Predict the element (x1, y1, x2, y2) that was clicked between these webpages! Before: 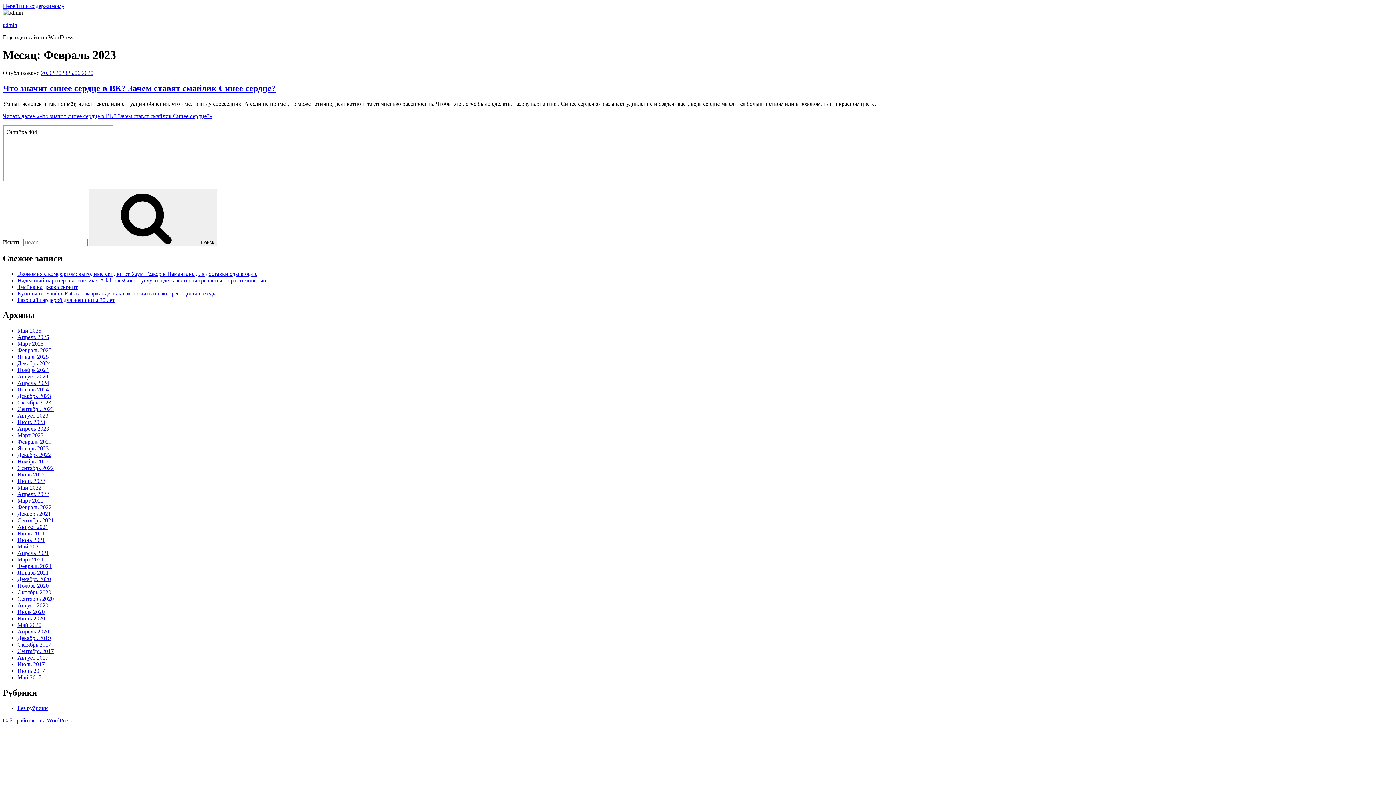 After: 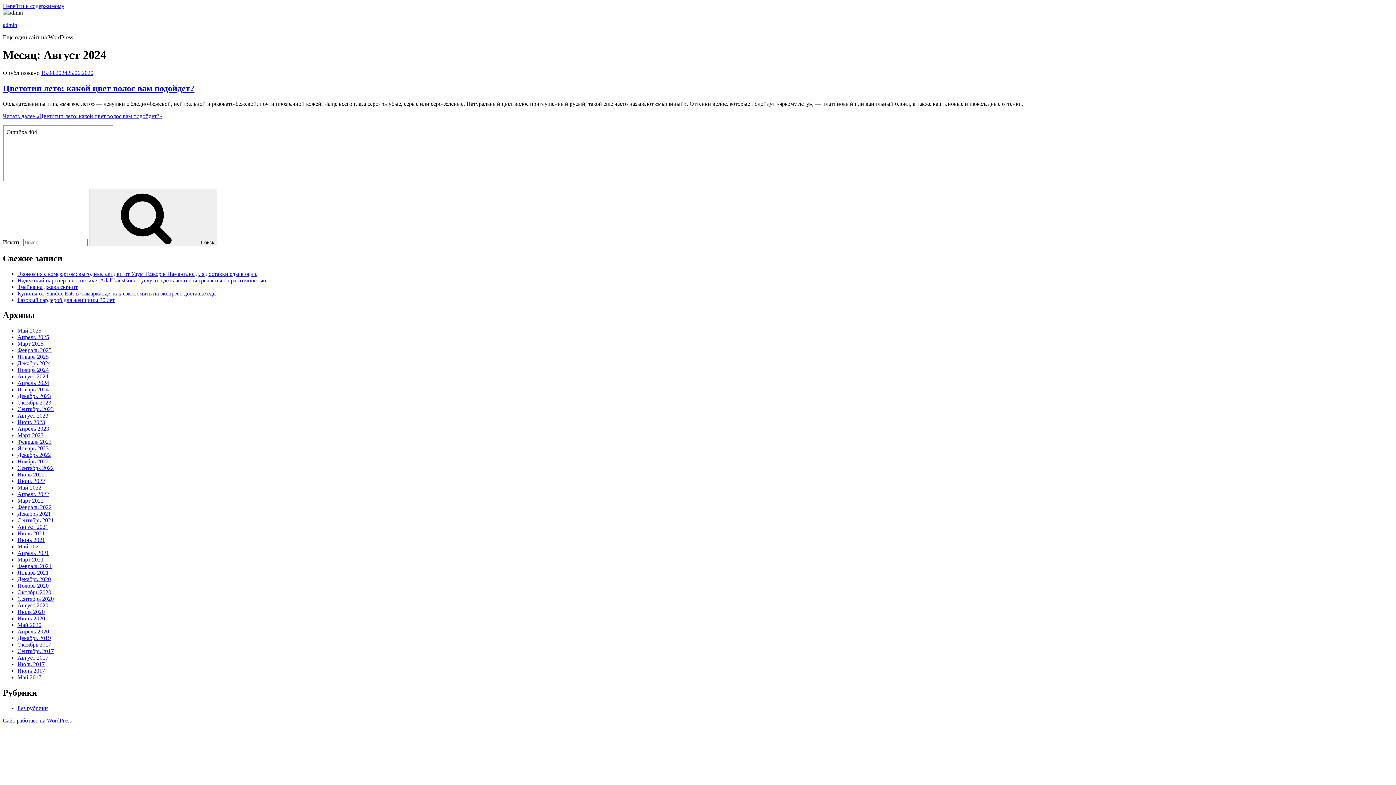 Action: bbox: (17, 373, 48, 379) label: Август 2024